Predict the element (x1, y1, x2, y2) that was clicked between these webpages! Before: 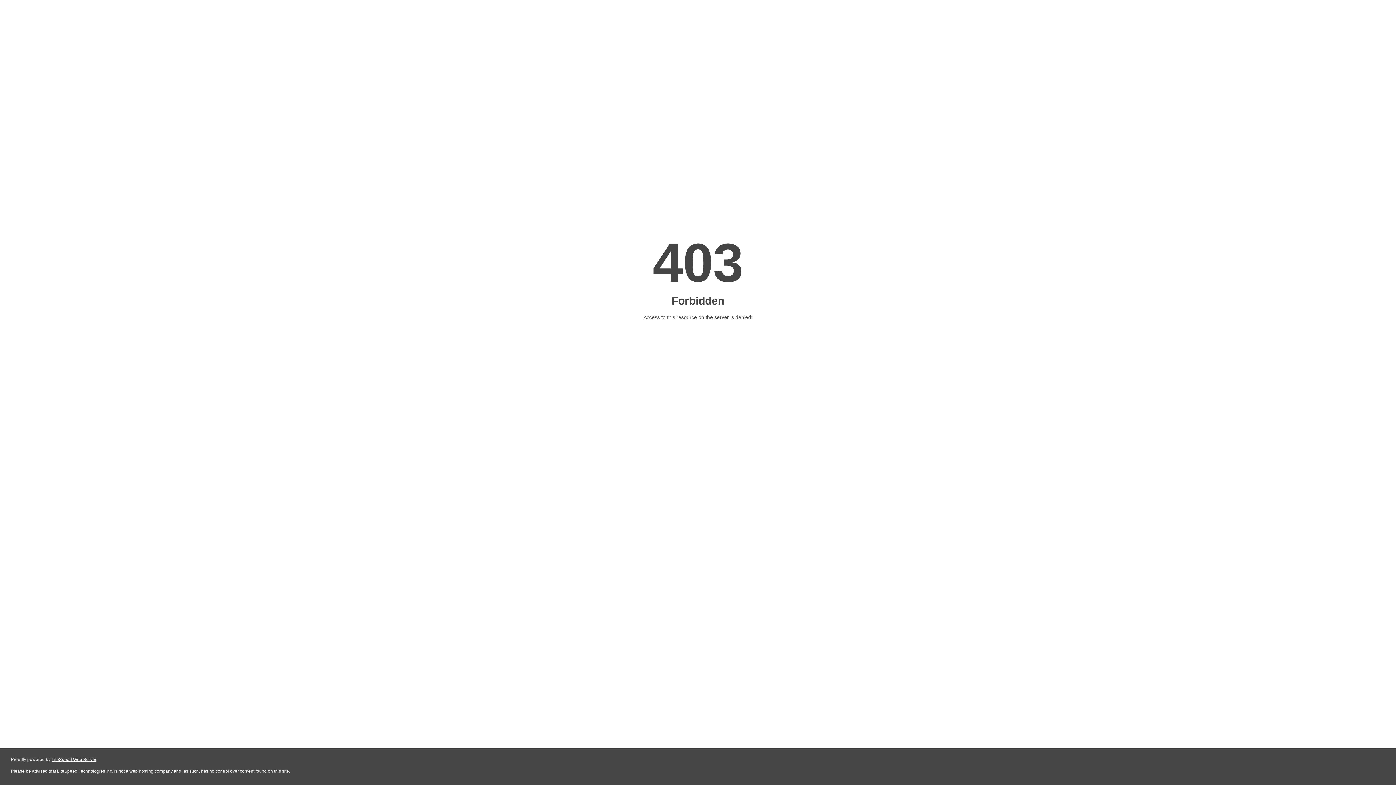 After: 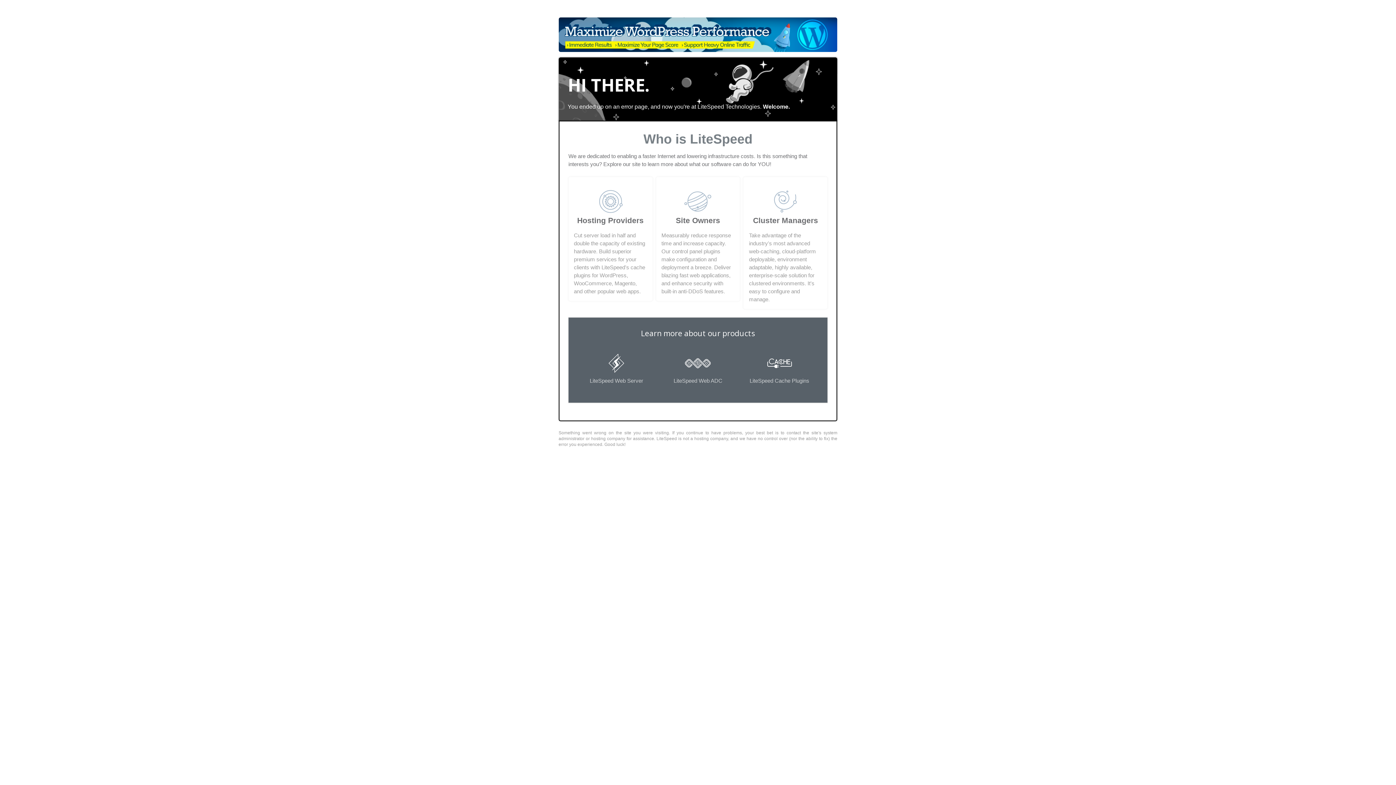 Action: bbox: (51, 757, 96, 762) label: LiteSpeed Web Server